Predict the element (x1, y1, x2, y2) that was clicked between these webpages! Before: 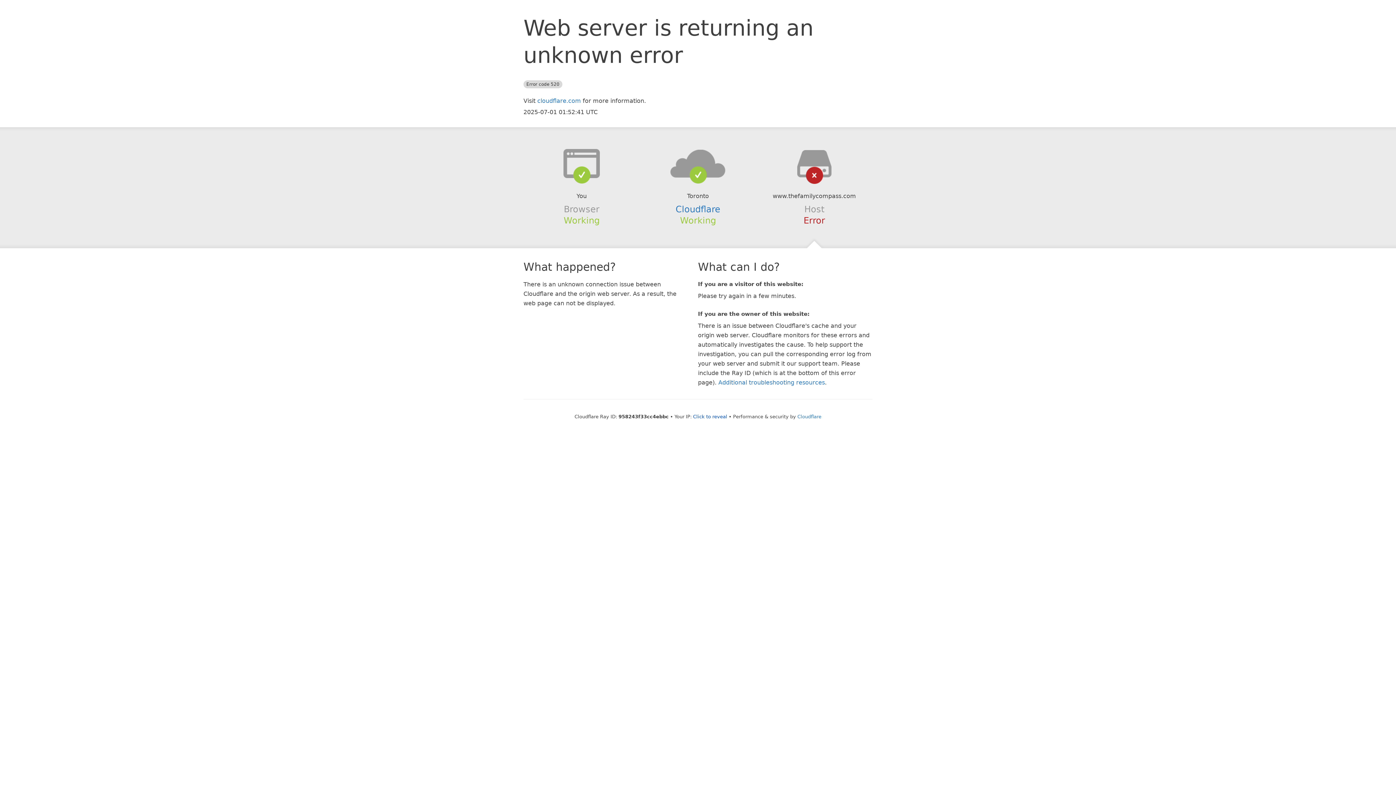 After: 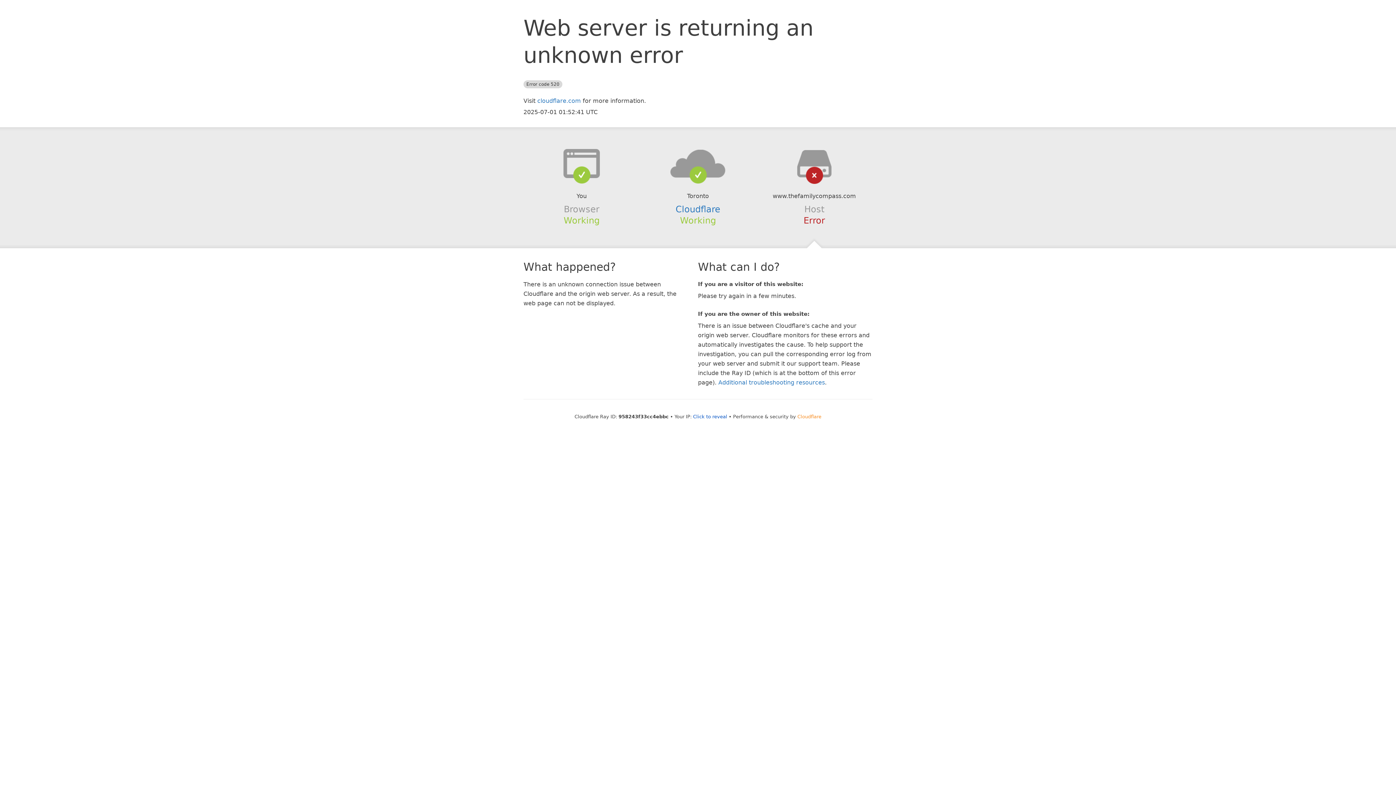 Action: label: Cloudflare bbox: (797, 414, 821, 419)